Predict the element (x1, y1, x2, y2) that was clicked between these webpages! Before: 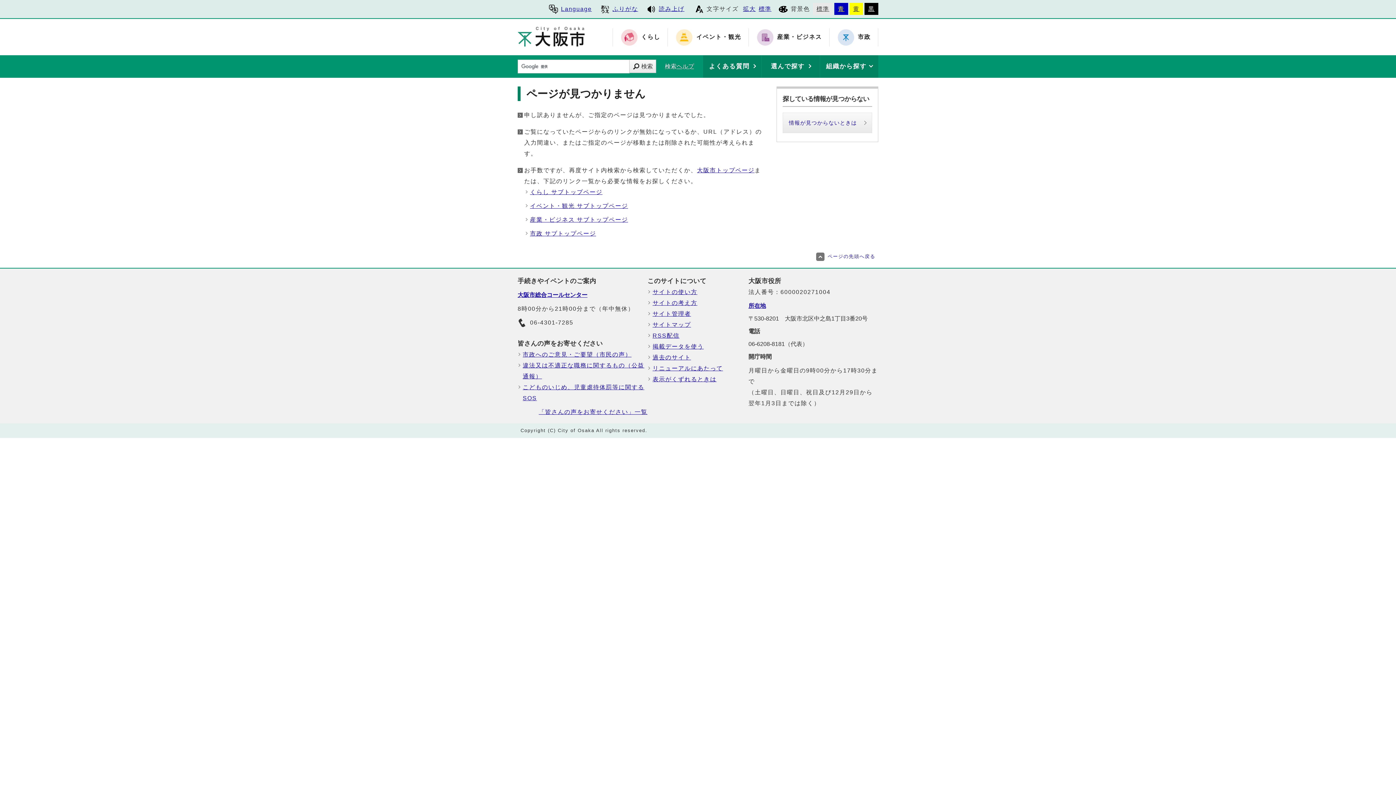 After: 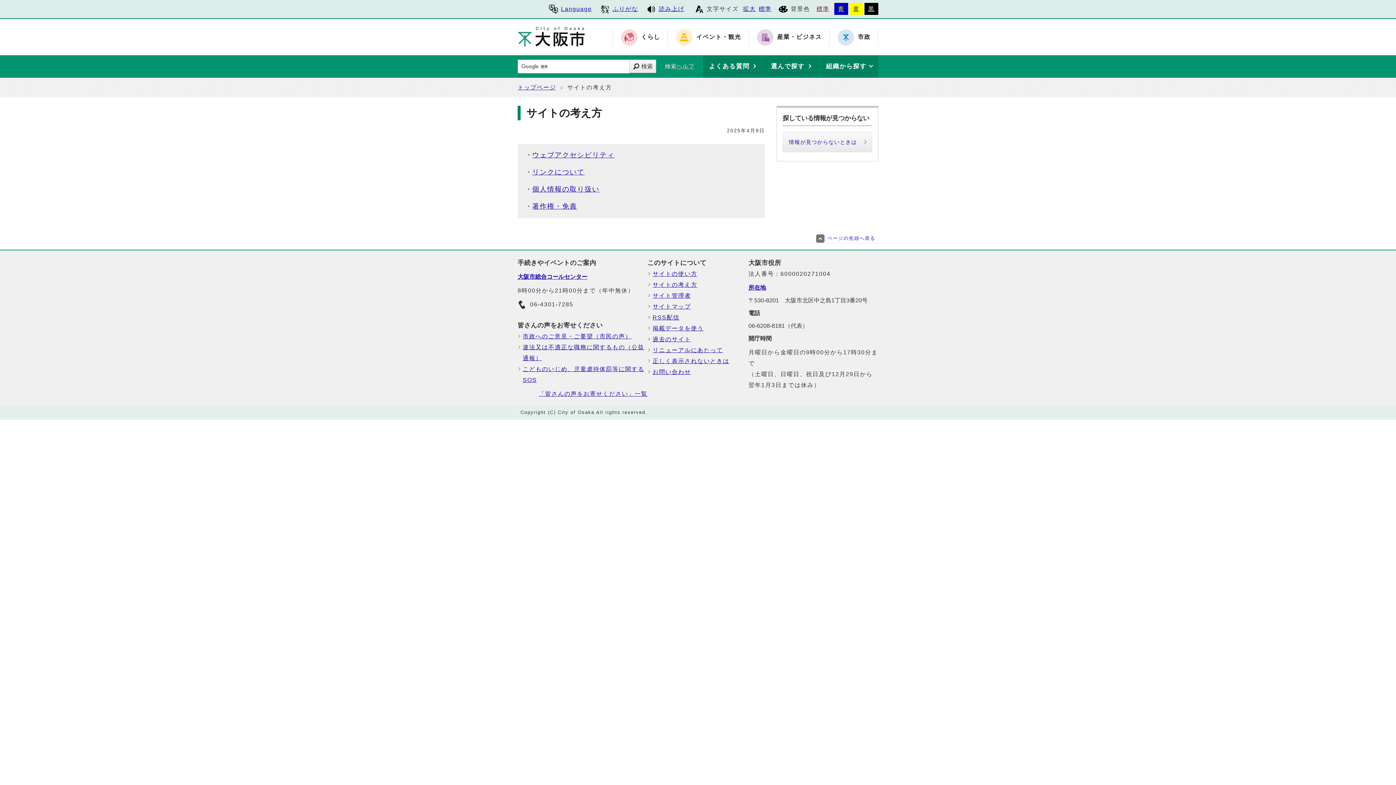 Action: bbox: (652, 297, 748, 308) label: サイトの考え方